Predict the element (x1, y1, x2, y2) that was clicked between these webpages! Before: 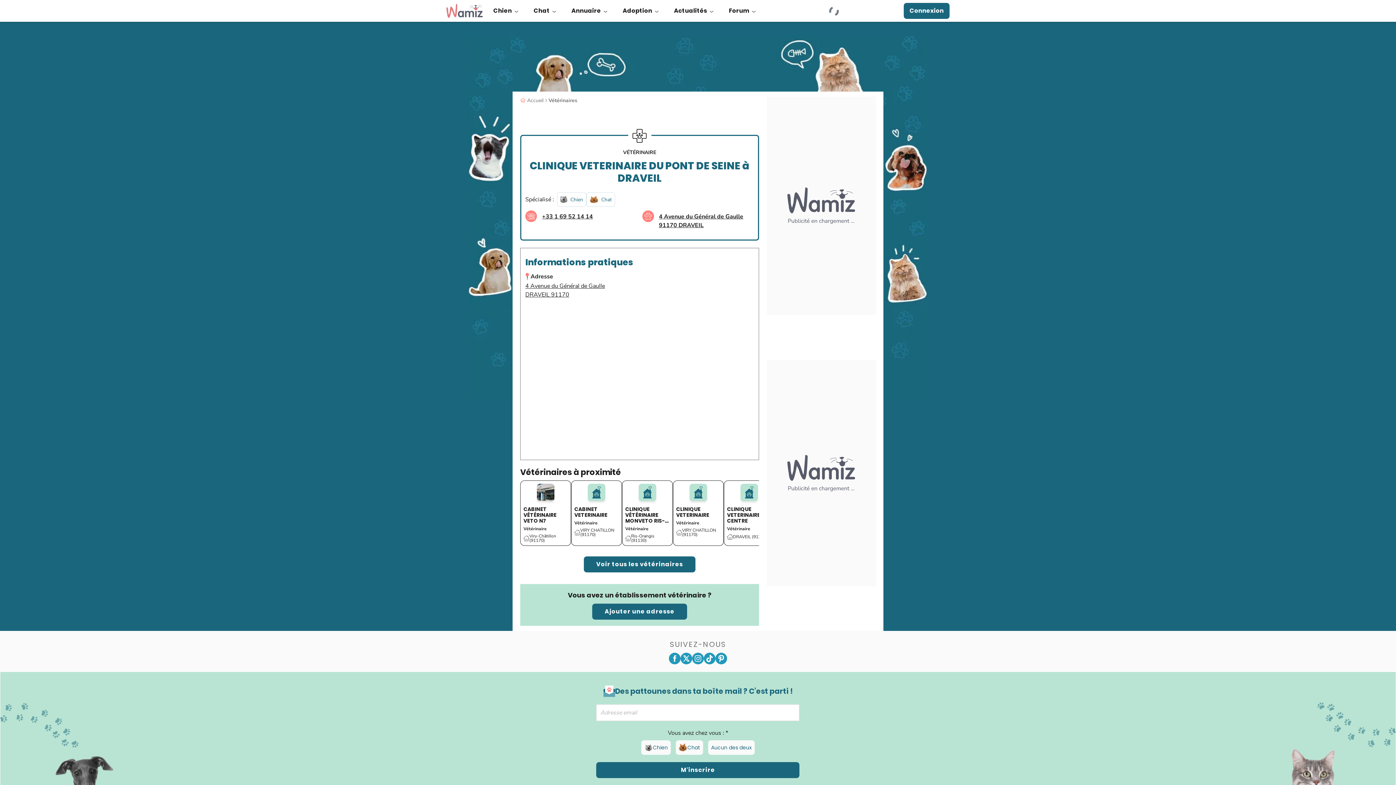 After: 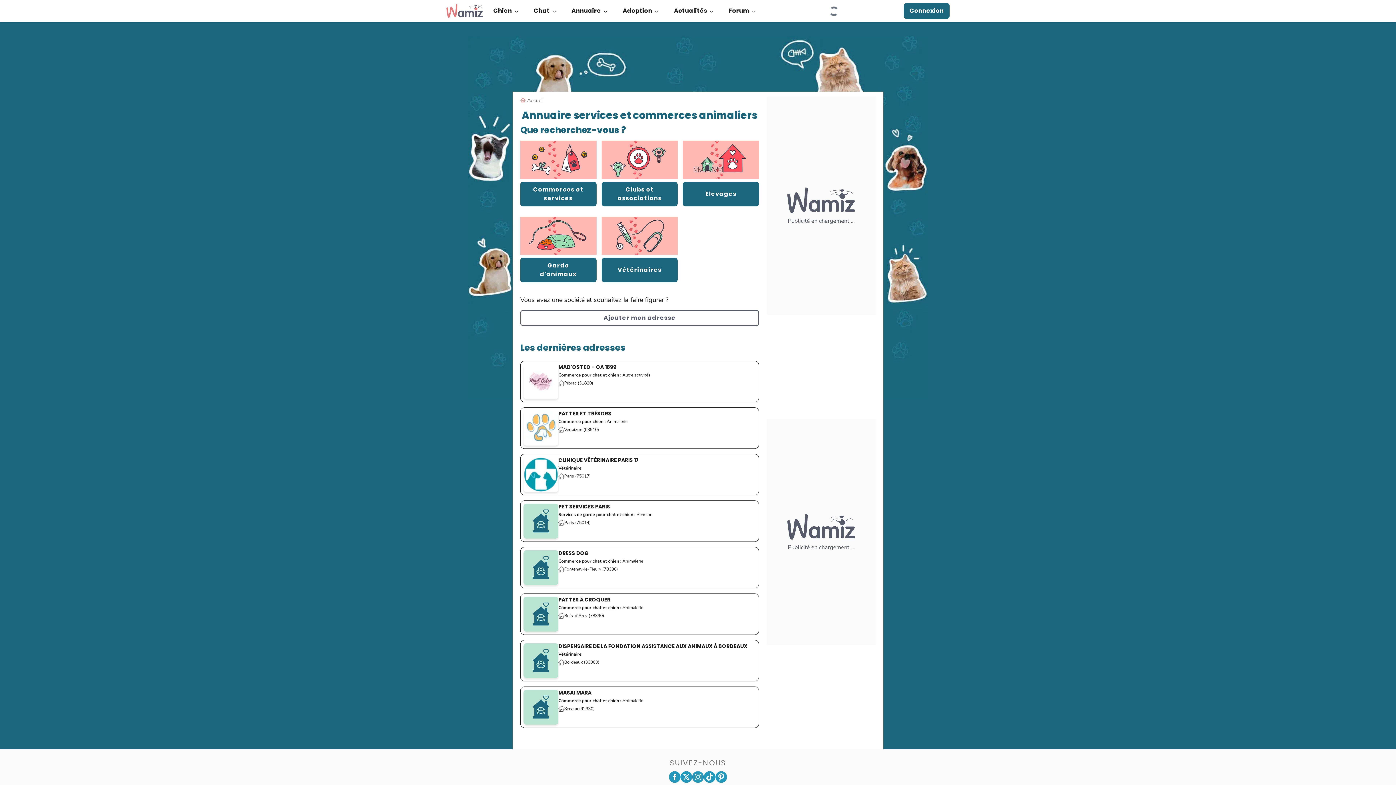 Action: label: Annuaire bbox: (564, -1, 615, 22)